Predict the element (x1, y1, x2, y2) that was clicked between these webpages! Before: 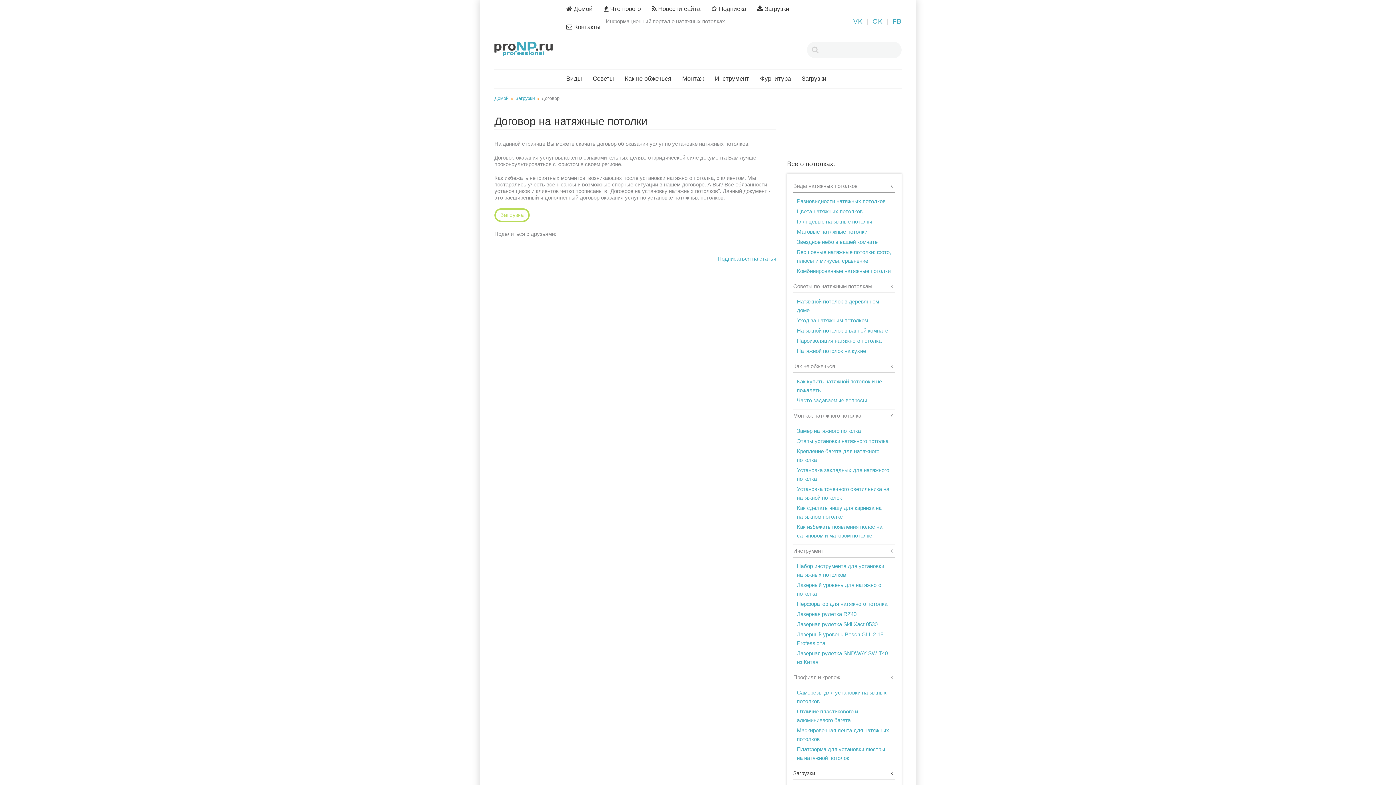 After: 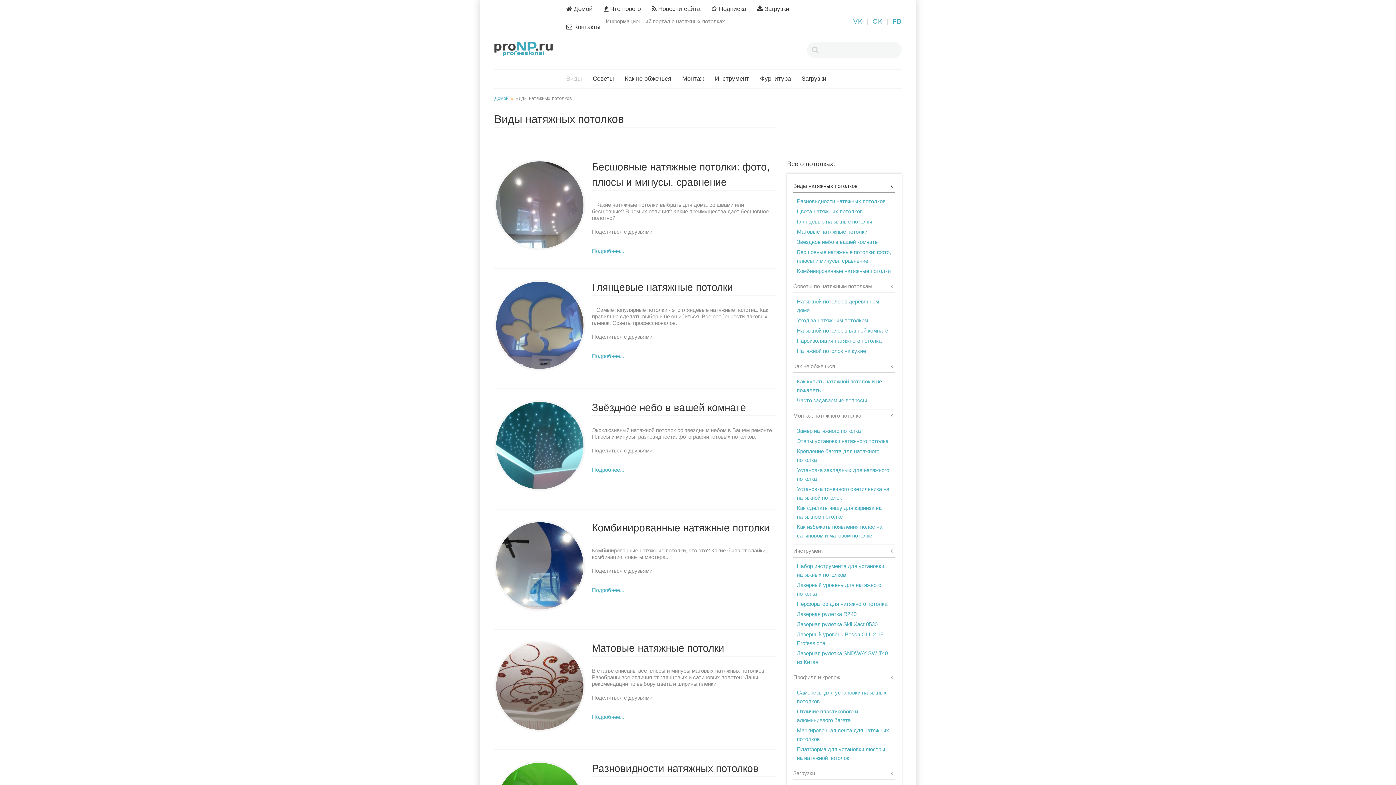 Action: label: Виды bbox: (560, 69, 587, 88)